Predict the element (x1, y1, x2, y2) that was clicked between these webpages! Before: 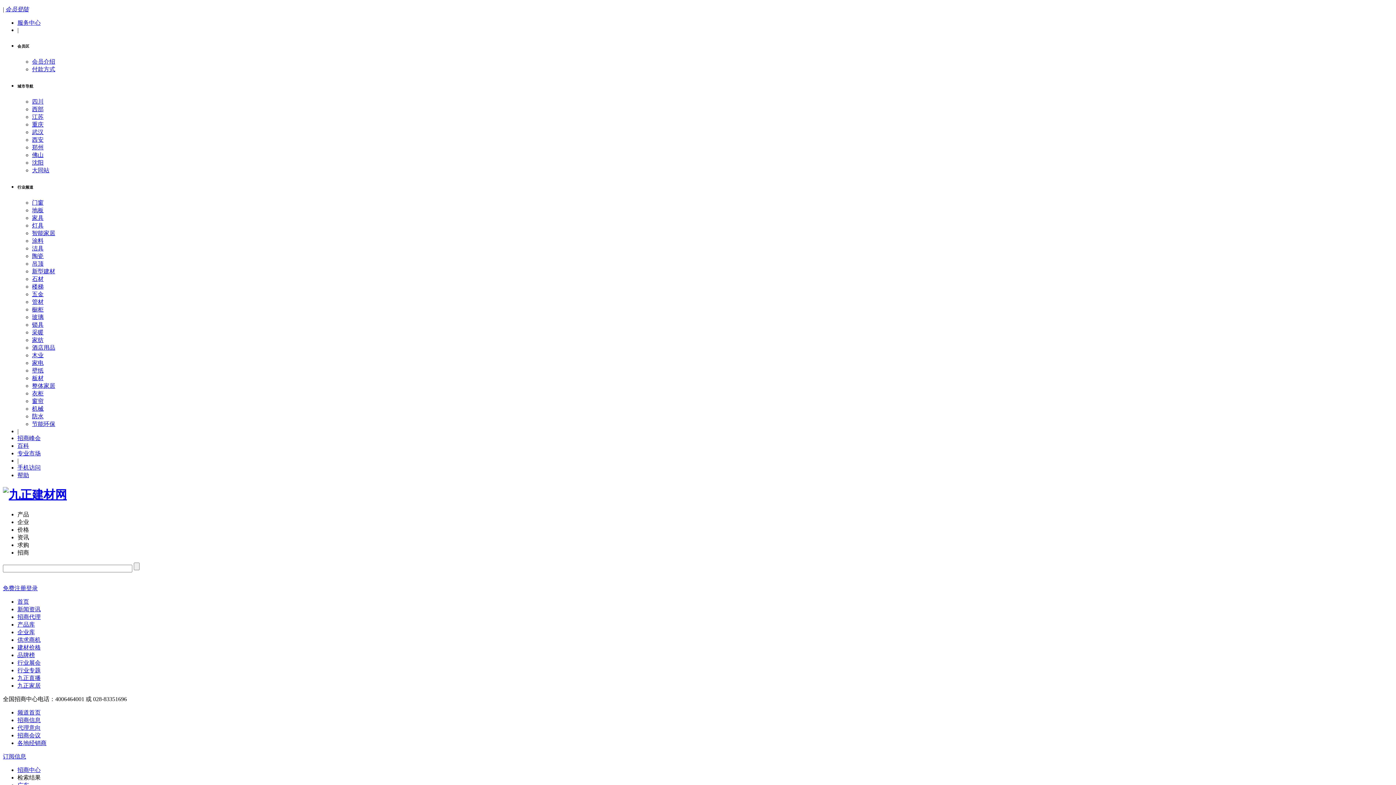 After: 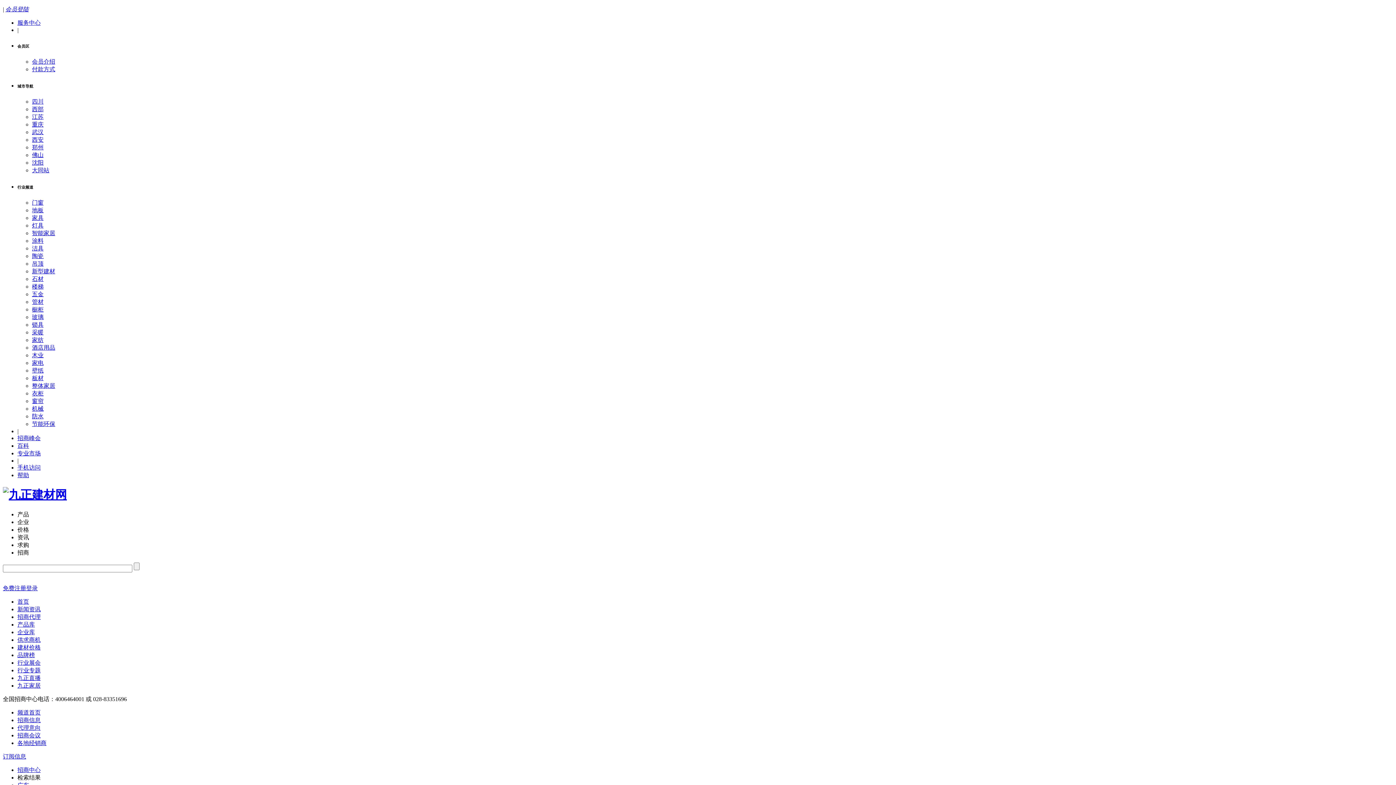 Action: label: 服务中心 bbox: (17, 19, 40, 25)